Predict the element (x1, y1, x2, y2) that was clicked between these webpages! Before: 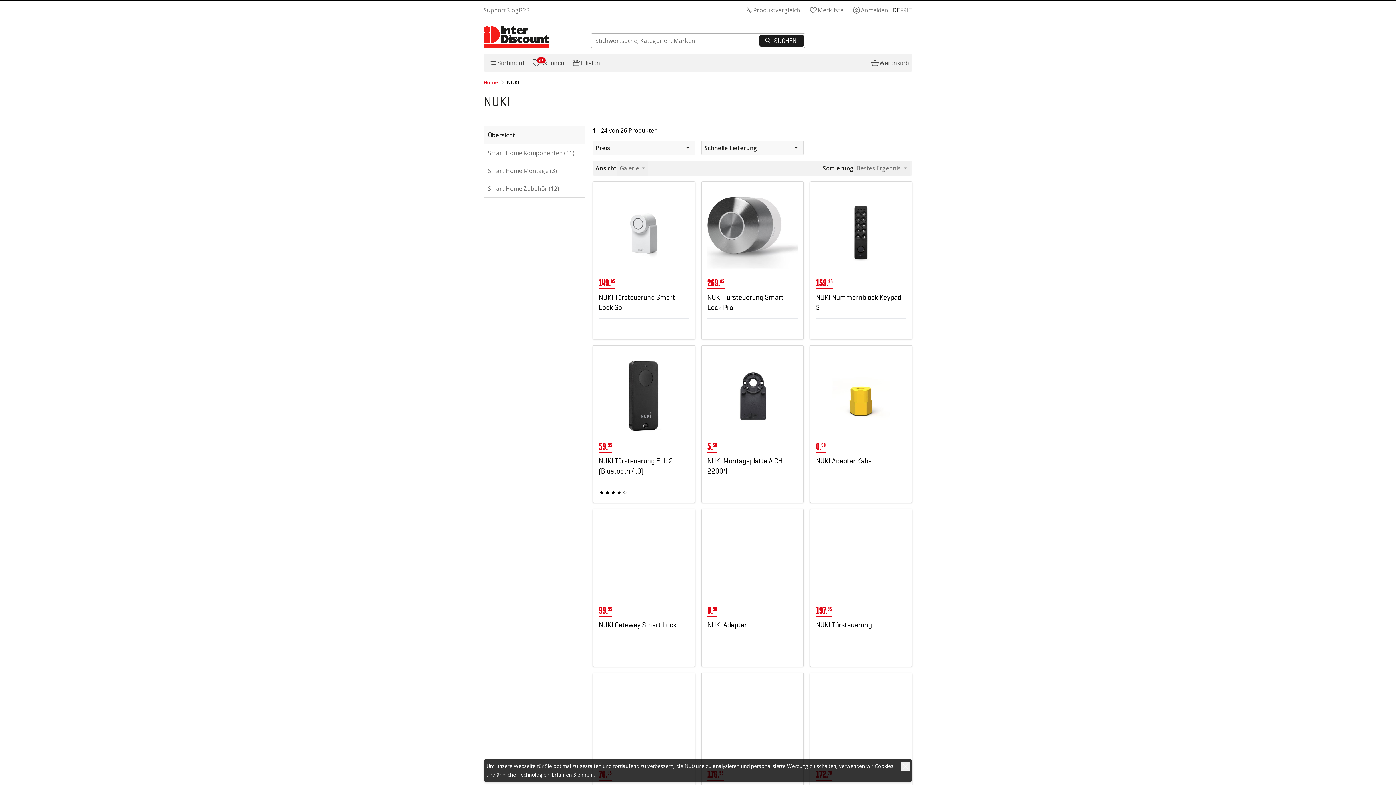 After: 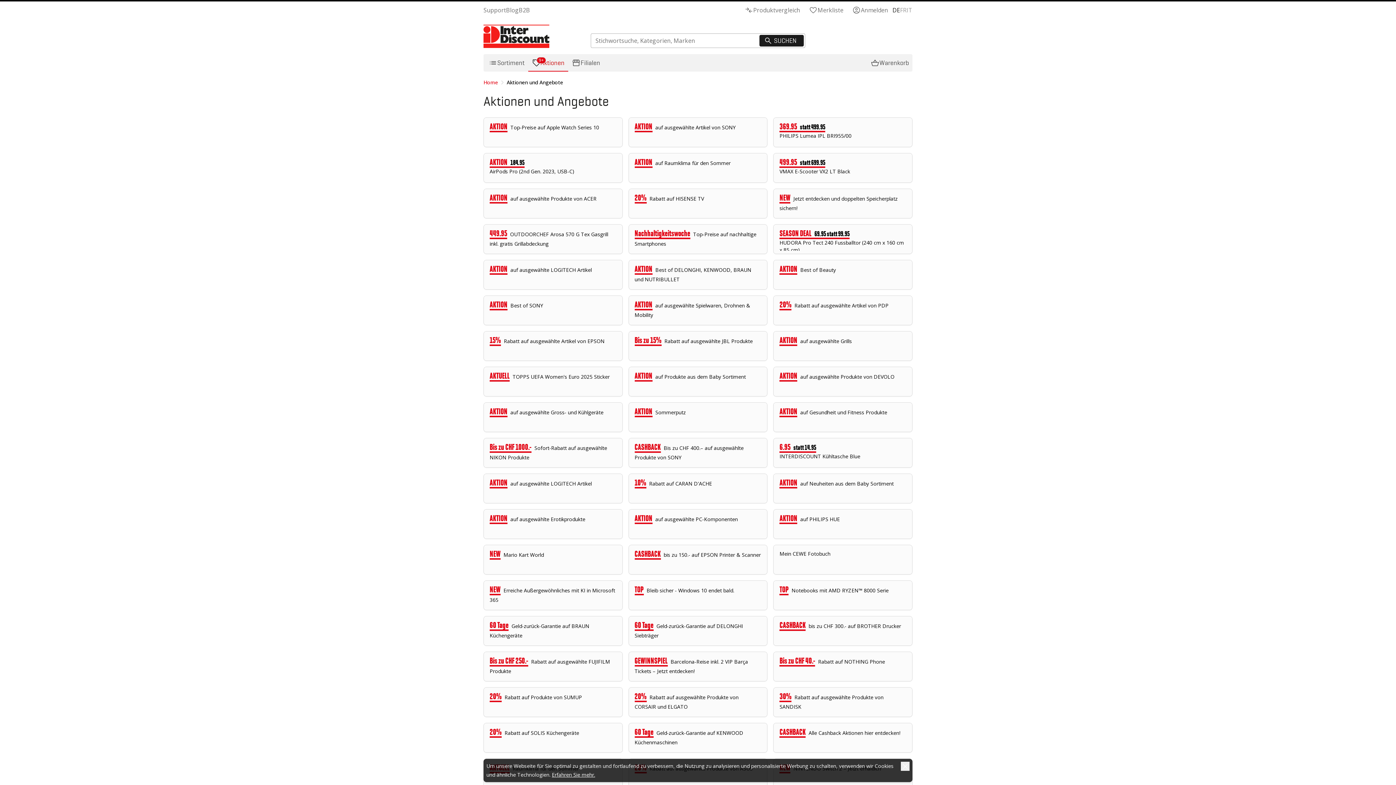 Action: label: 9+
Aktionen bbox: (528, 54, 568, 71)